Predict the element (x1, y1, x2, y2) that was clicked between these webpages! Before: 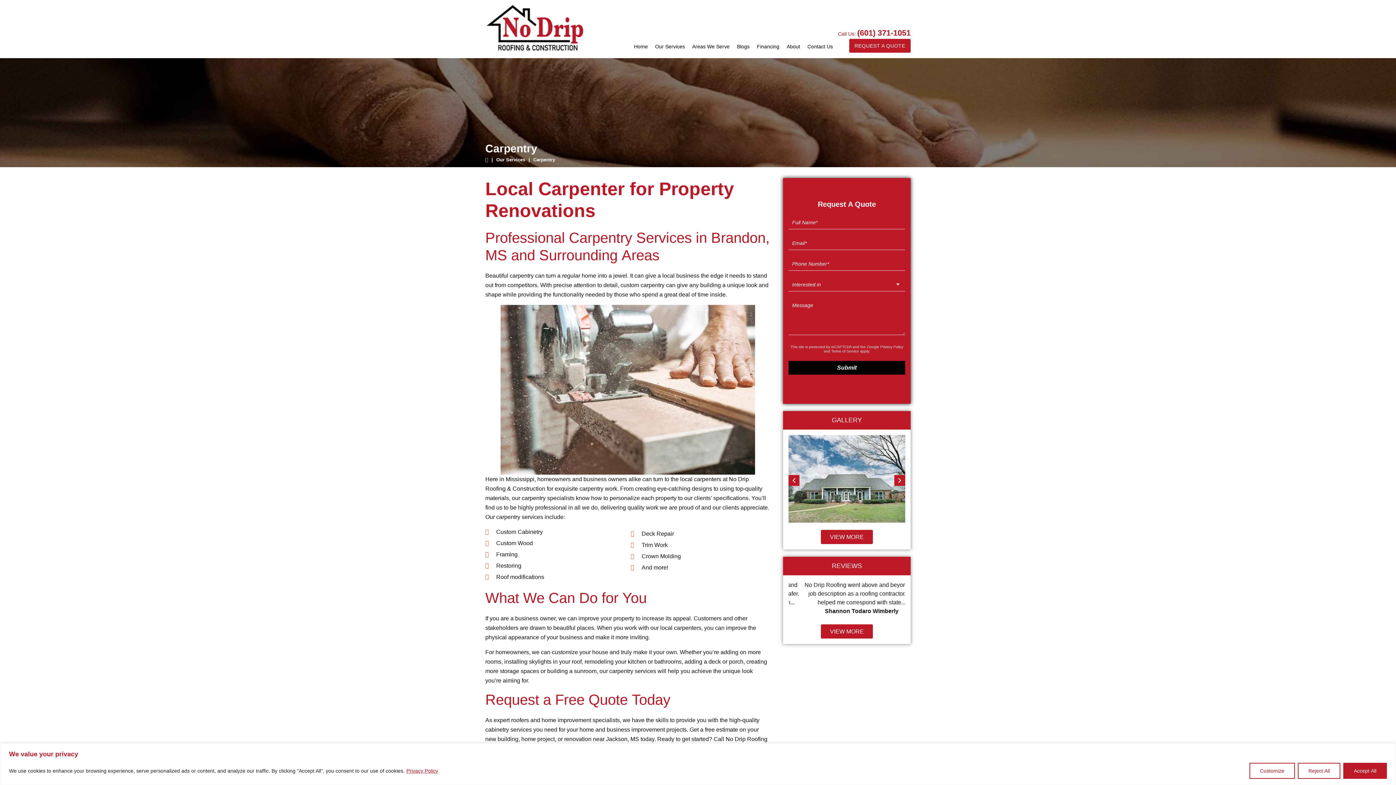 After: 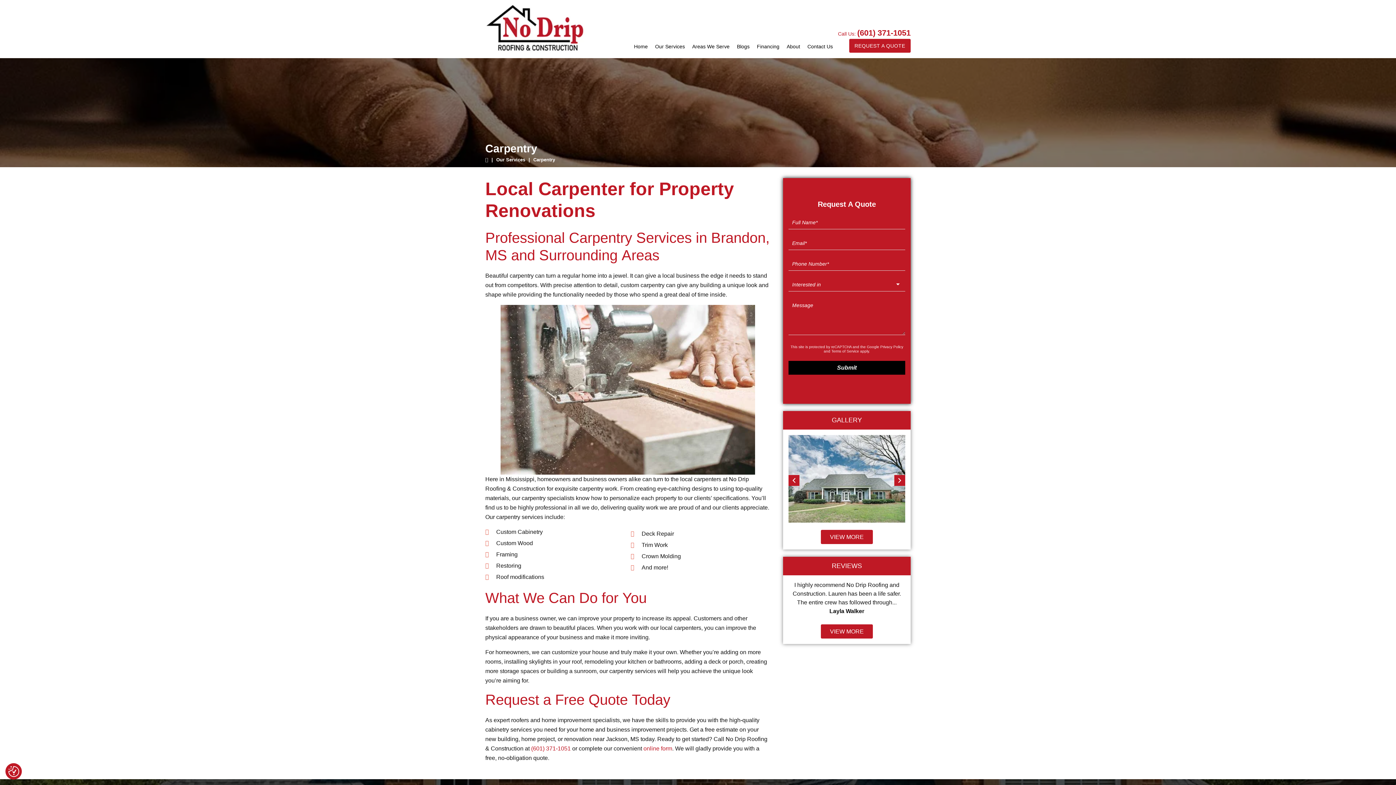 Action: bbox: (1343, 763, 1387, 779) label: Accept All